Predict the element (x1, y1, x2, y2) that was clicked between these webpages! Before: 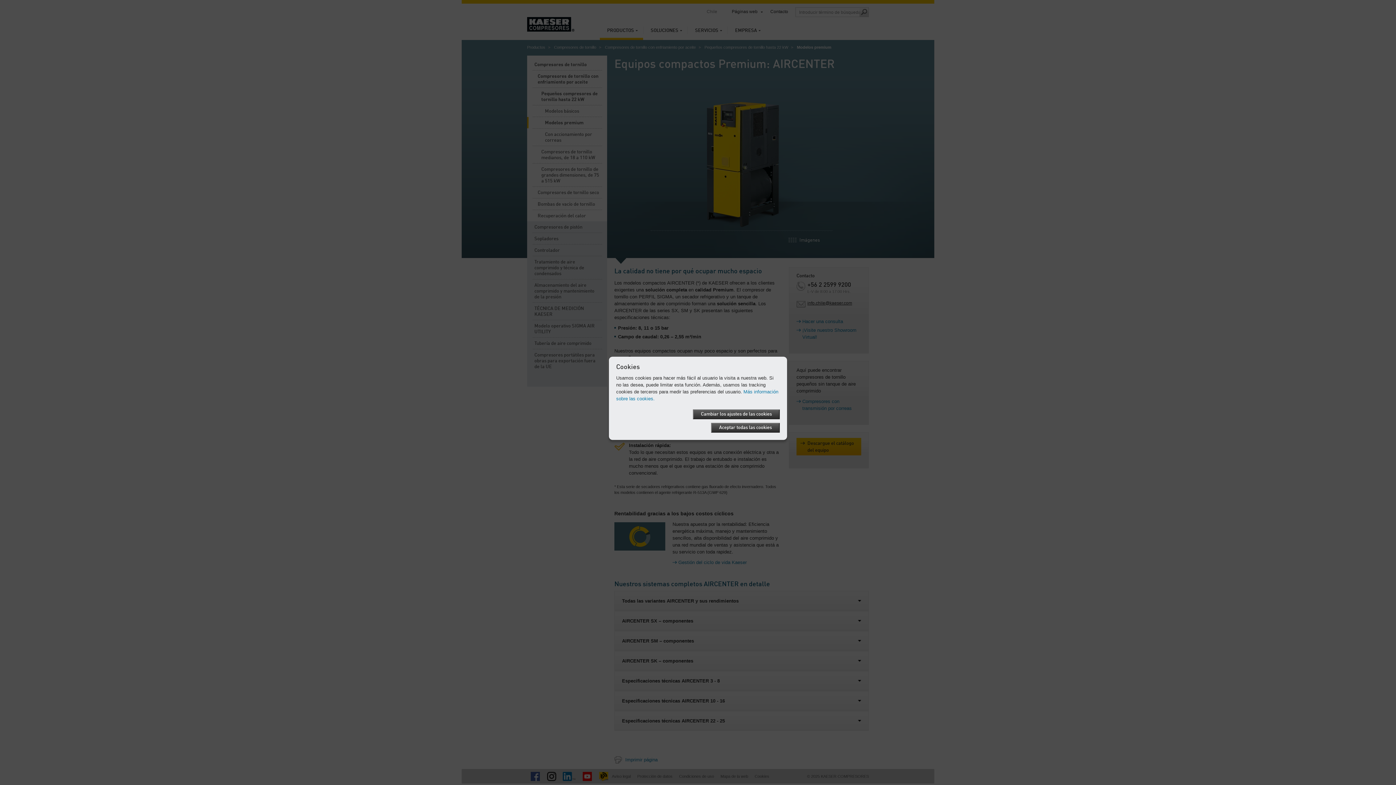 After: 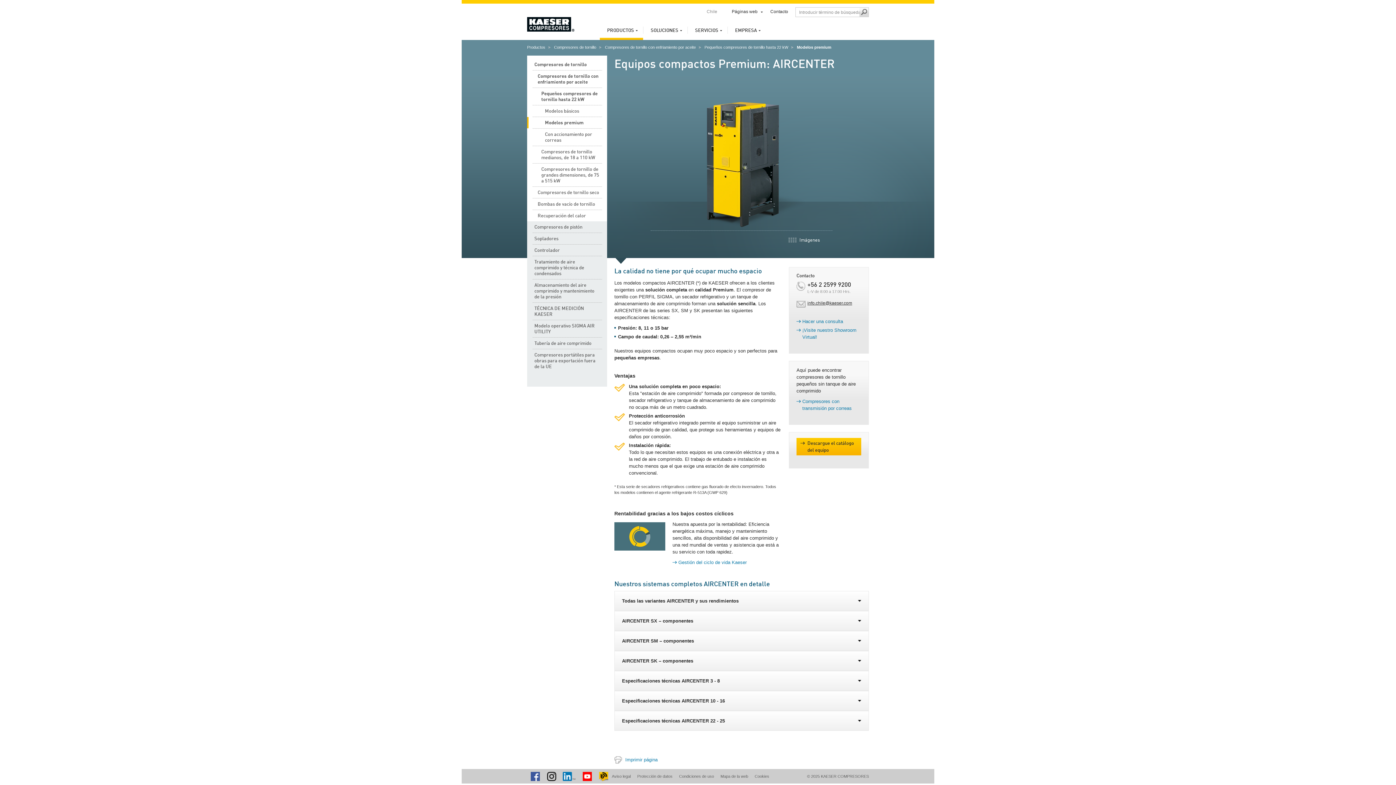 Action: bbox: (711, 423, 780, 432) label: Aceptar todas las cookies